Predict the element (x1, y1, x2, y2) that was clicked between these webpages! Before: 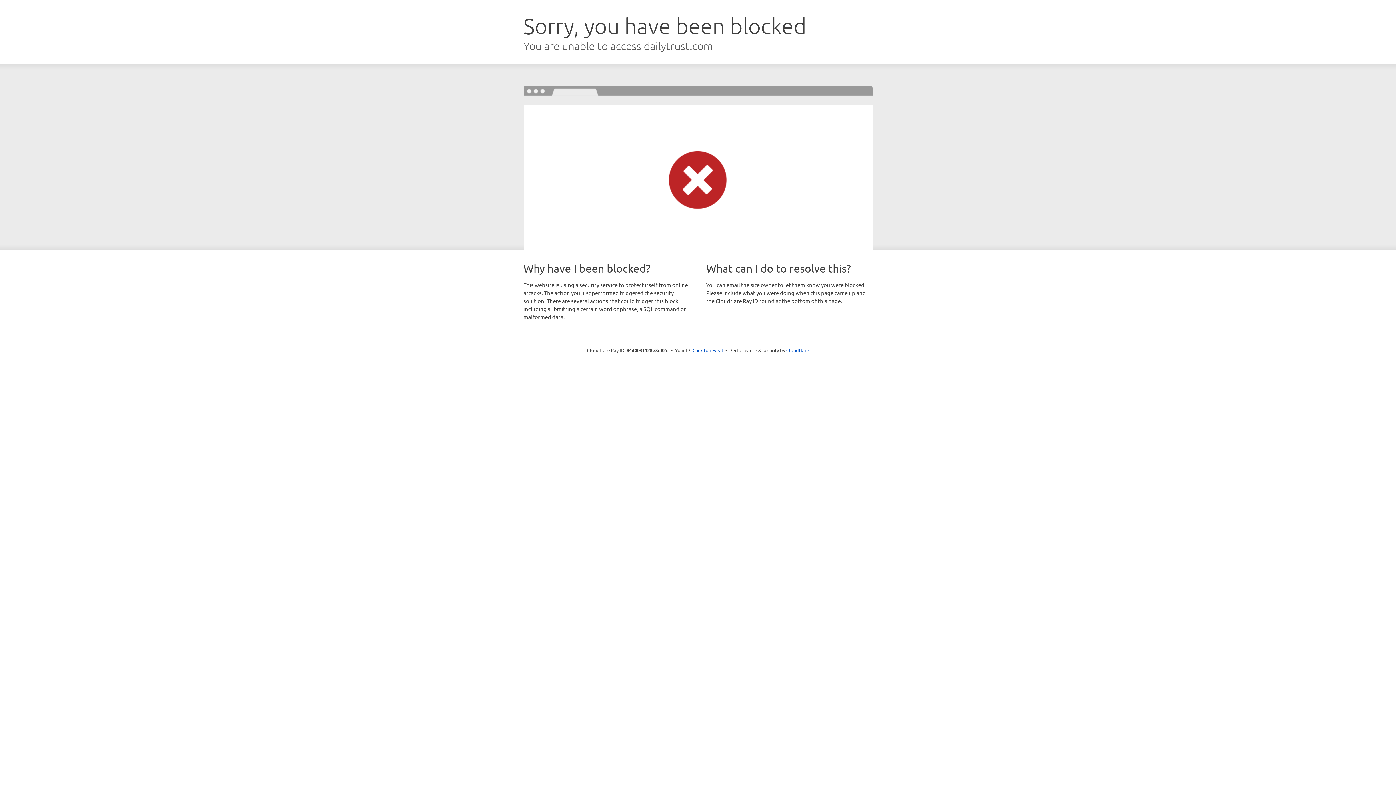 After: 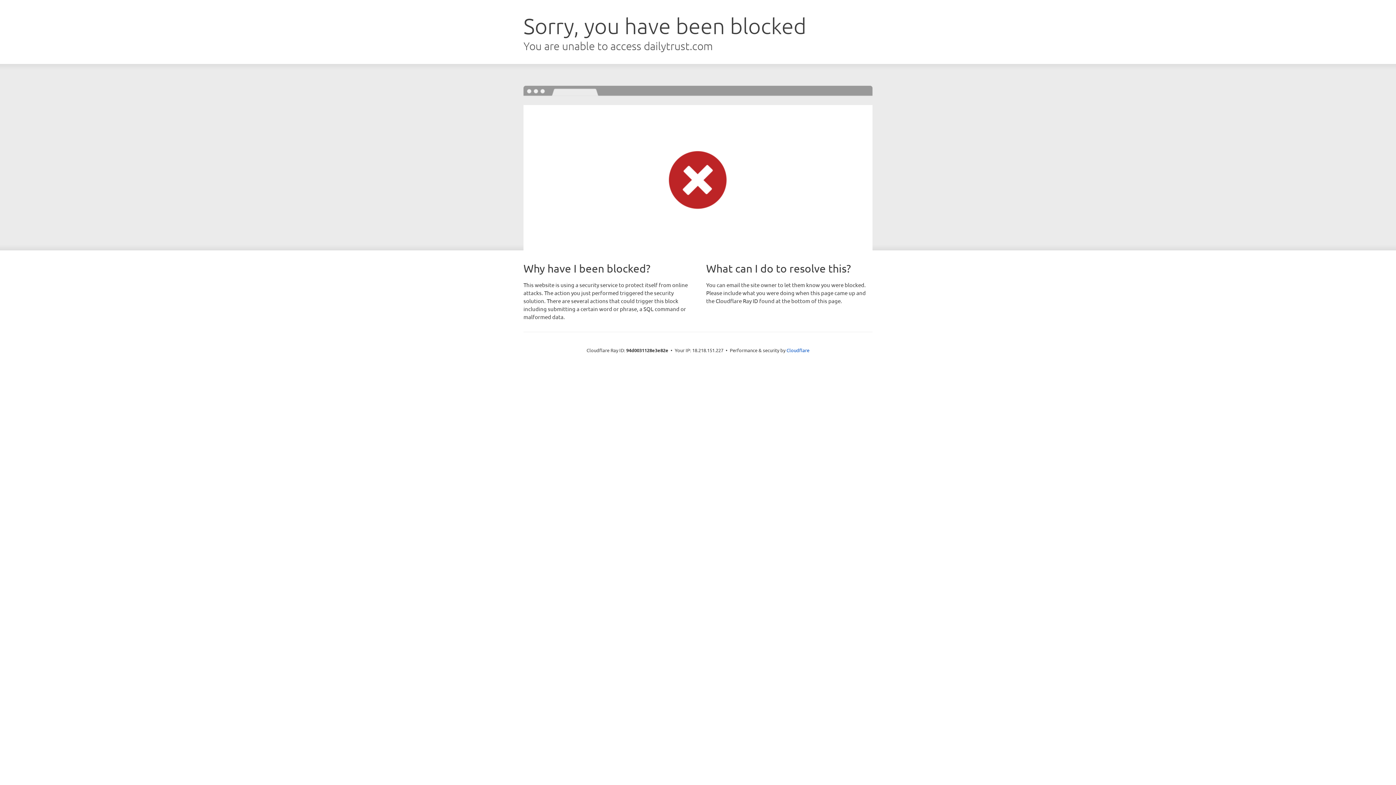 Action: bbox: (692, 346, 723, 353) label: Click to reveal